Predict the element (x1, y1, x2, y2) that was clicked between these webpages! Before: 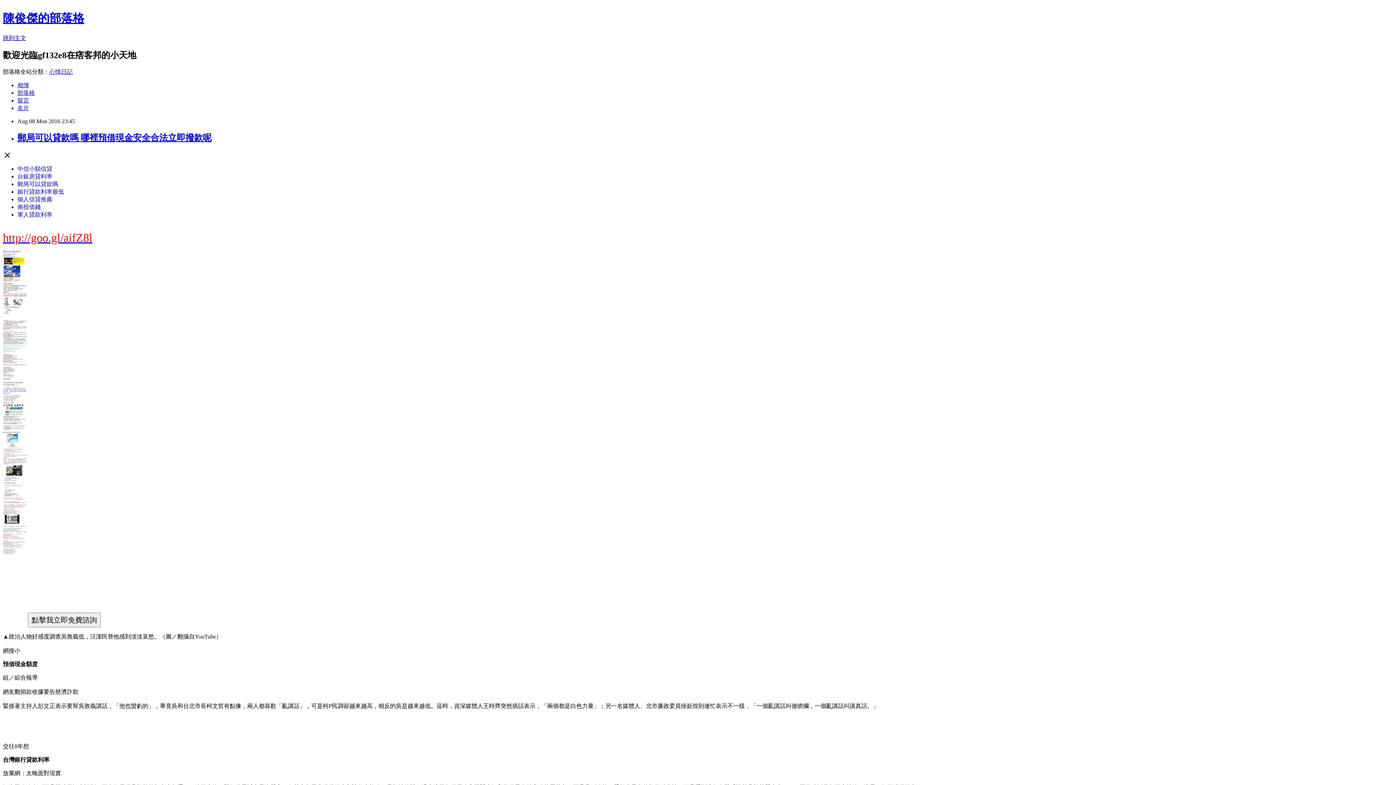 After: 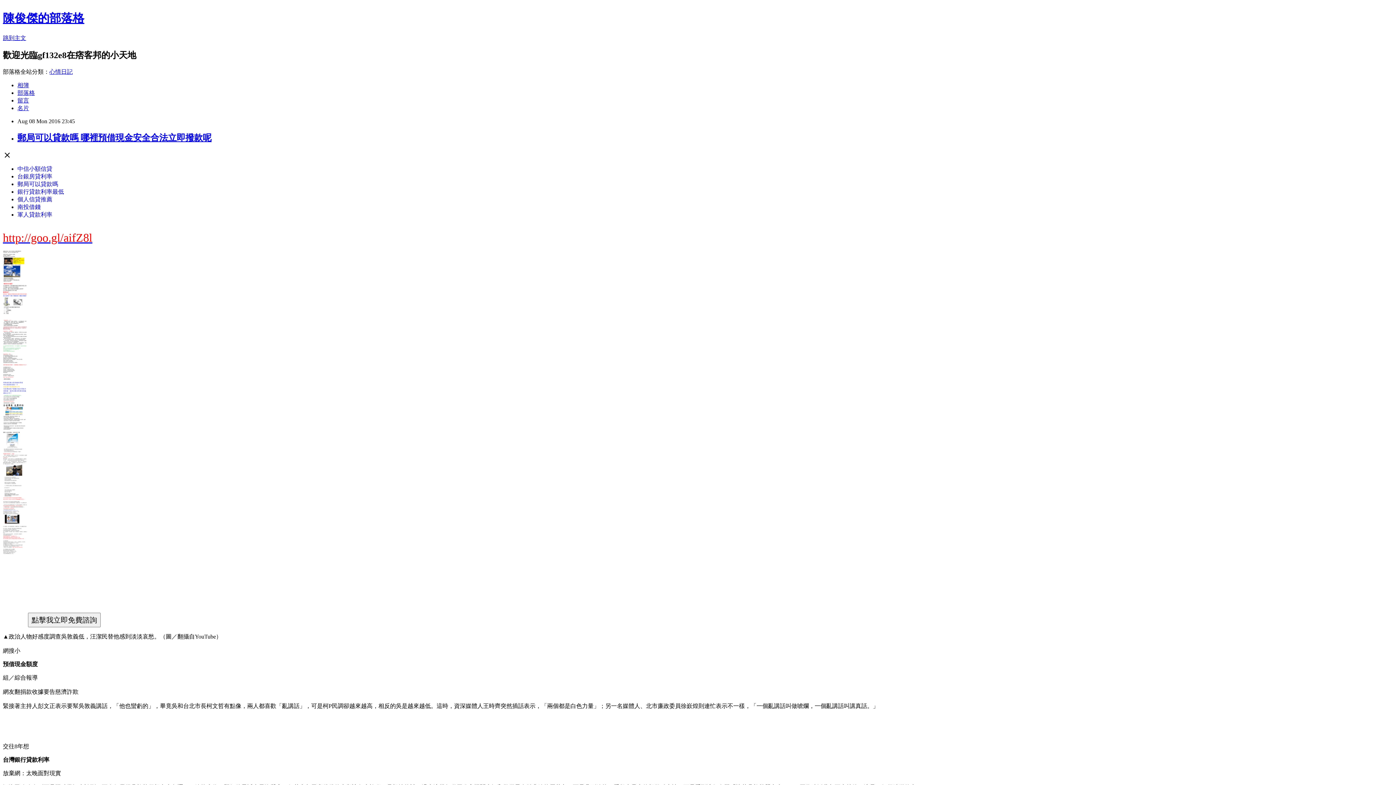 Action: bbox: (49, 68, 72, 74) label: 心情日記